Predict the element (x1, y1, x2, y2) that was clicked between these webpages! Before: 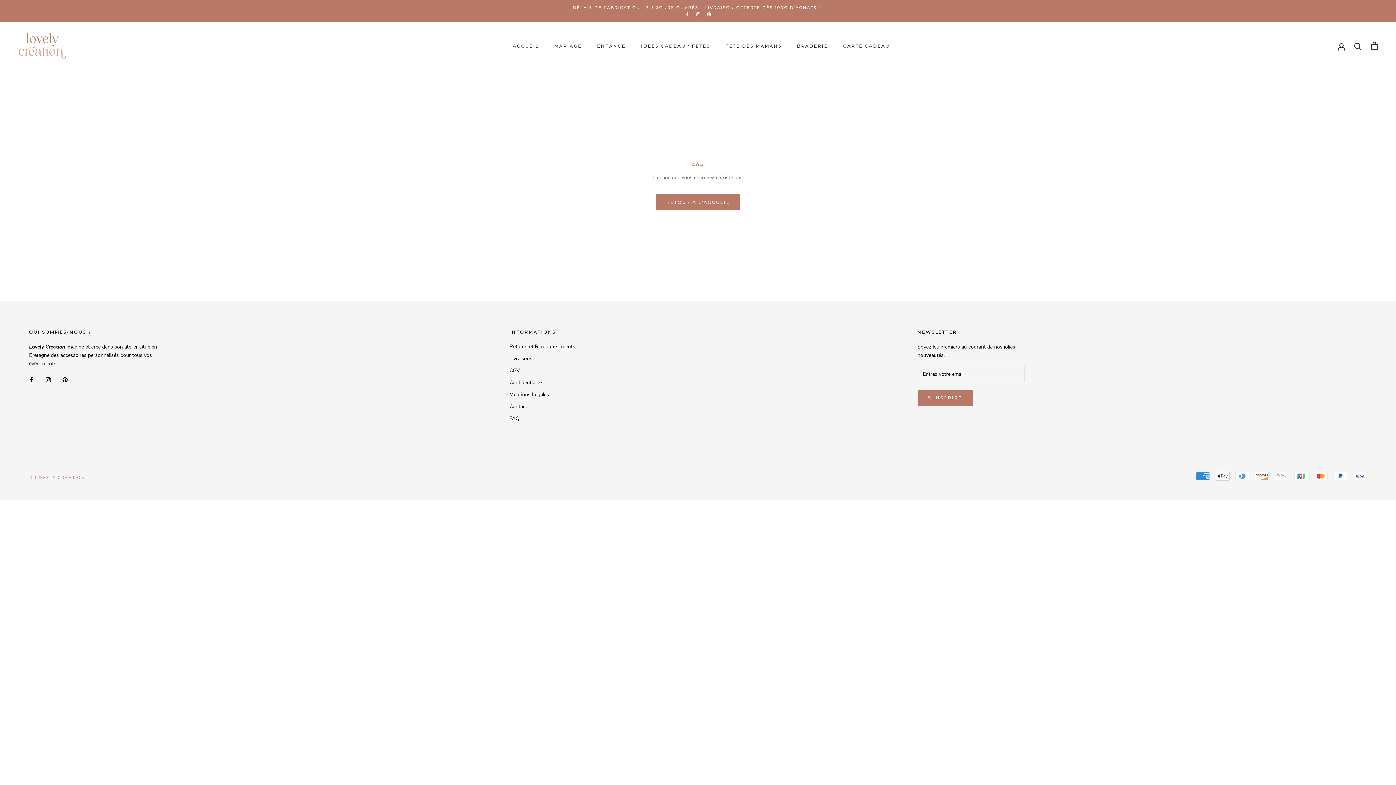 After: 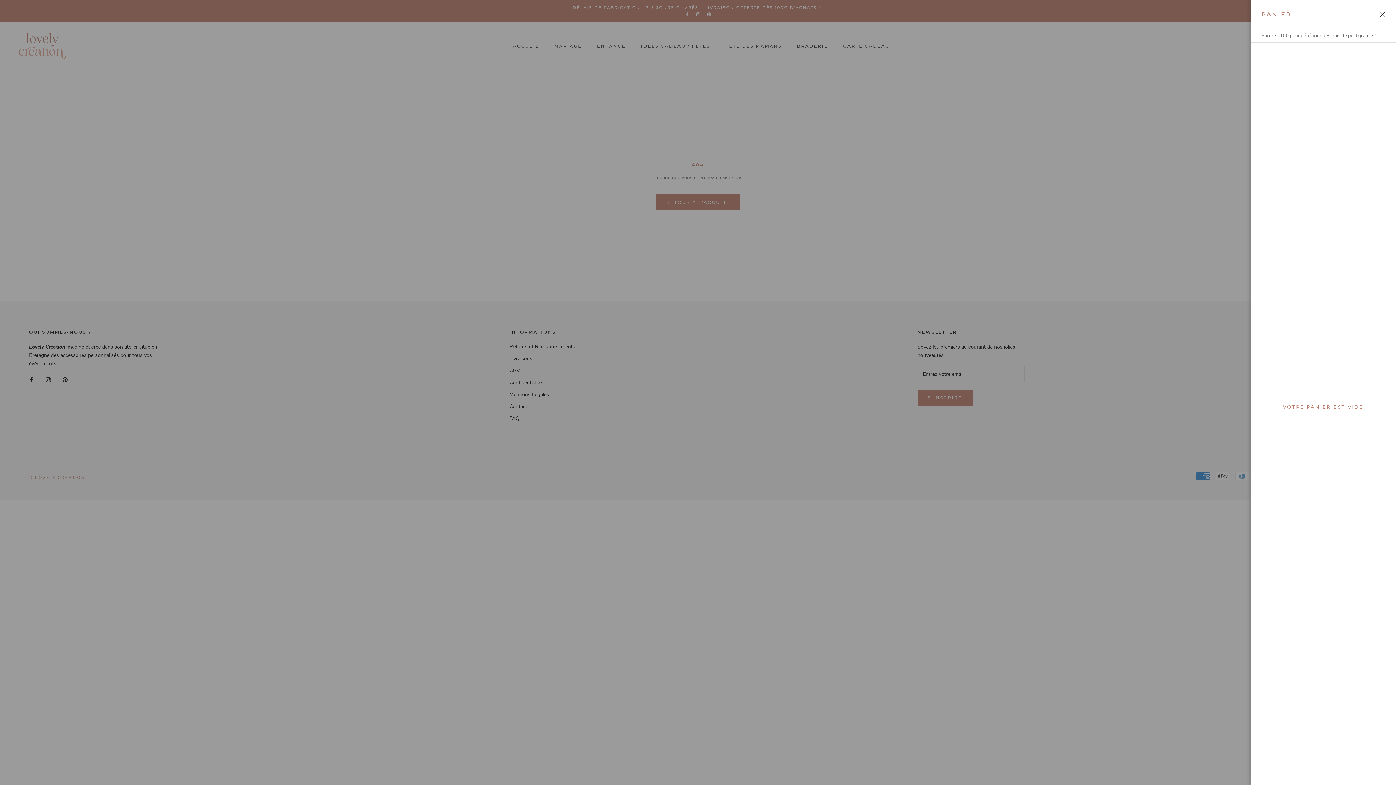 Action: bbox: (1371, 41, 1378, 50) label: Ouvrir le panier